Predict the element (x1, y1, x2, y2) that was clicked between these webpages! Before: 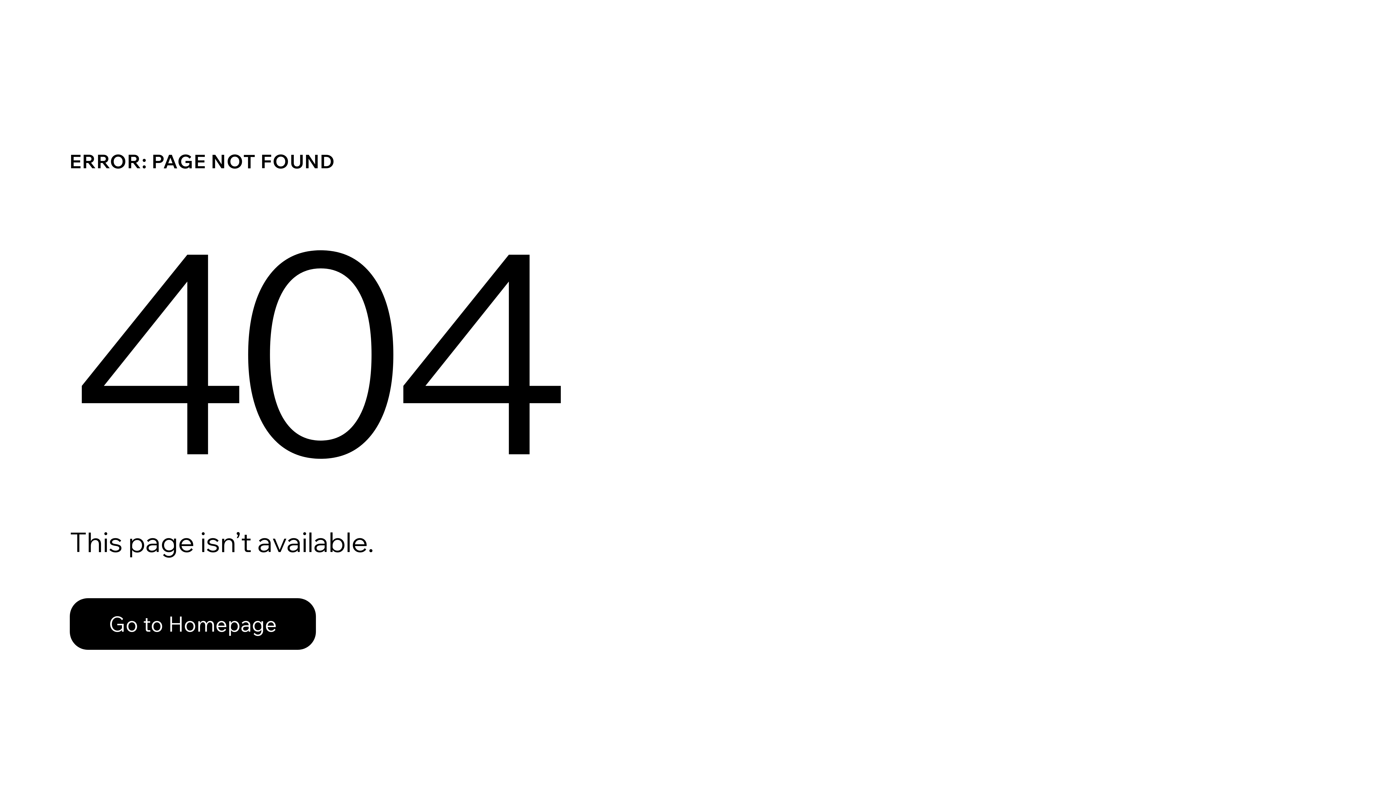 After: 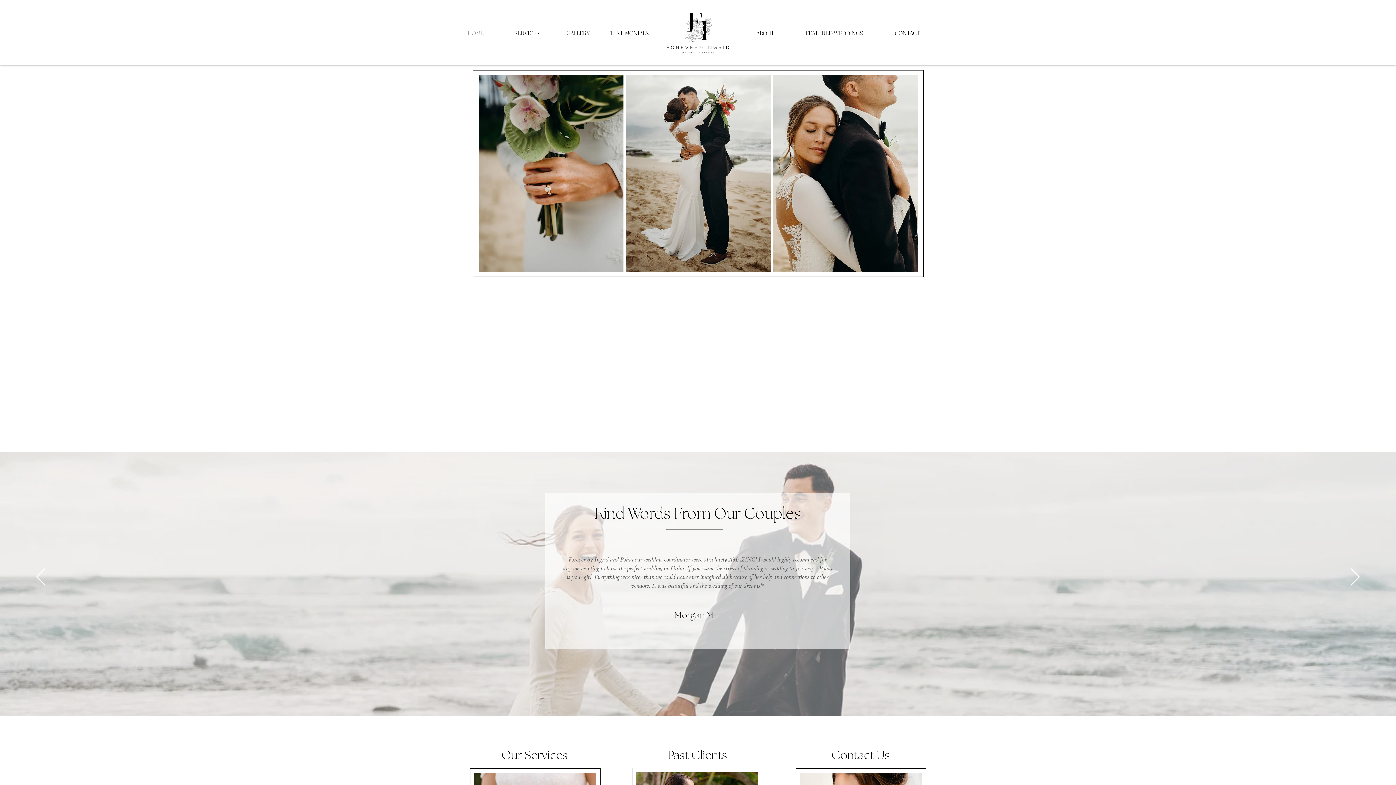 Action: label: Go to Homepage bbox: (69, 582, 768, 659)